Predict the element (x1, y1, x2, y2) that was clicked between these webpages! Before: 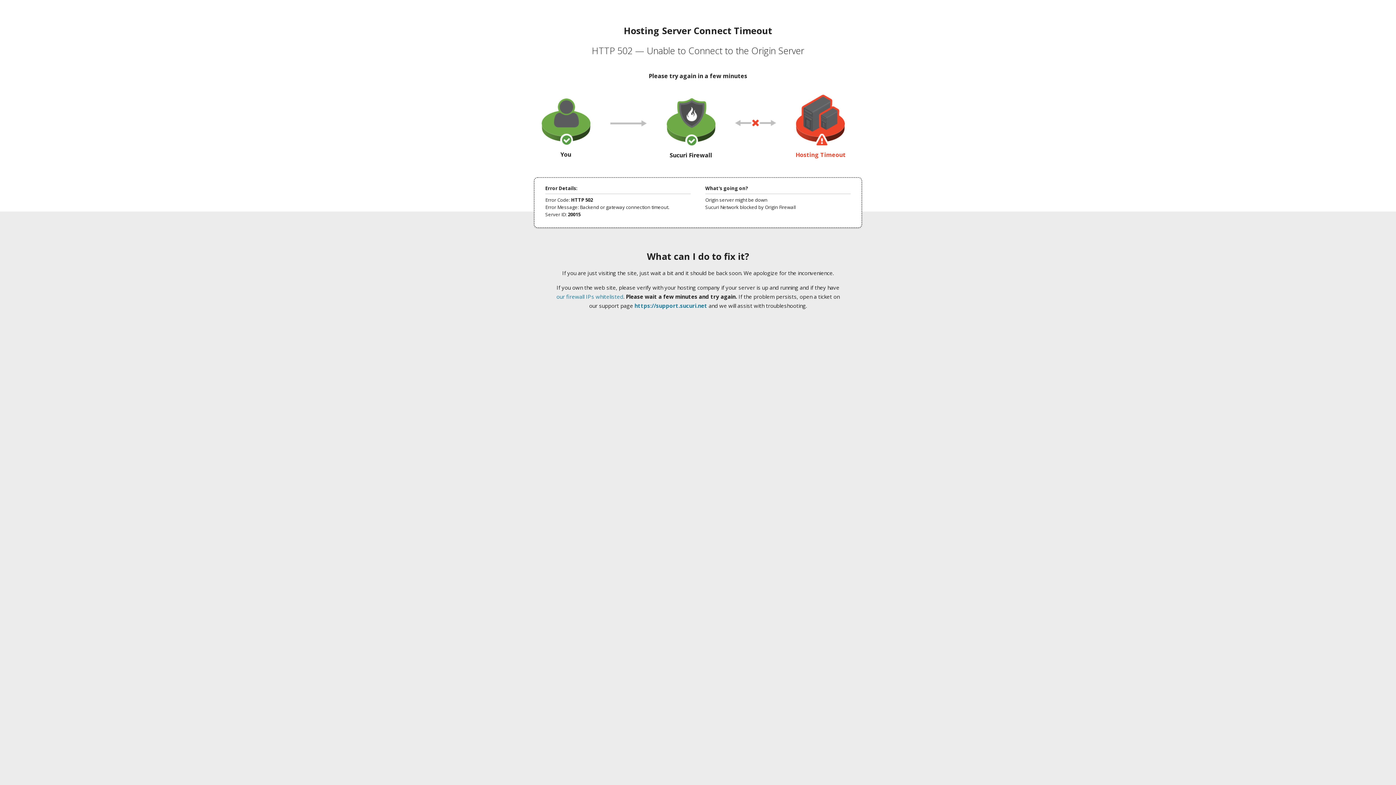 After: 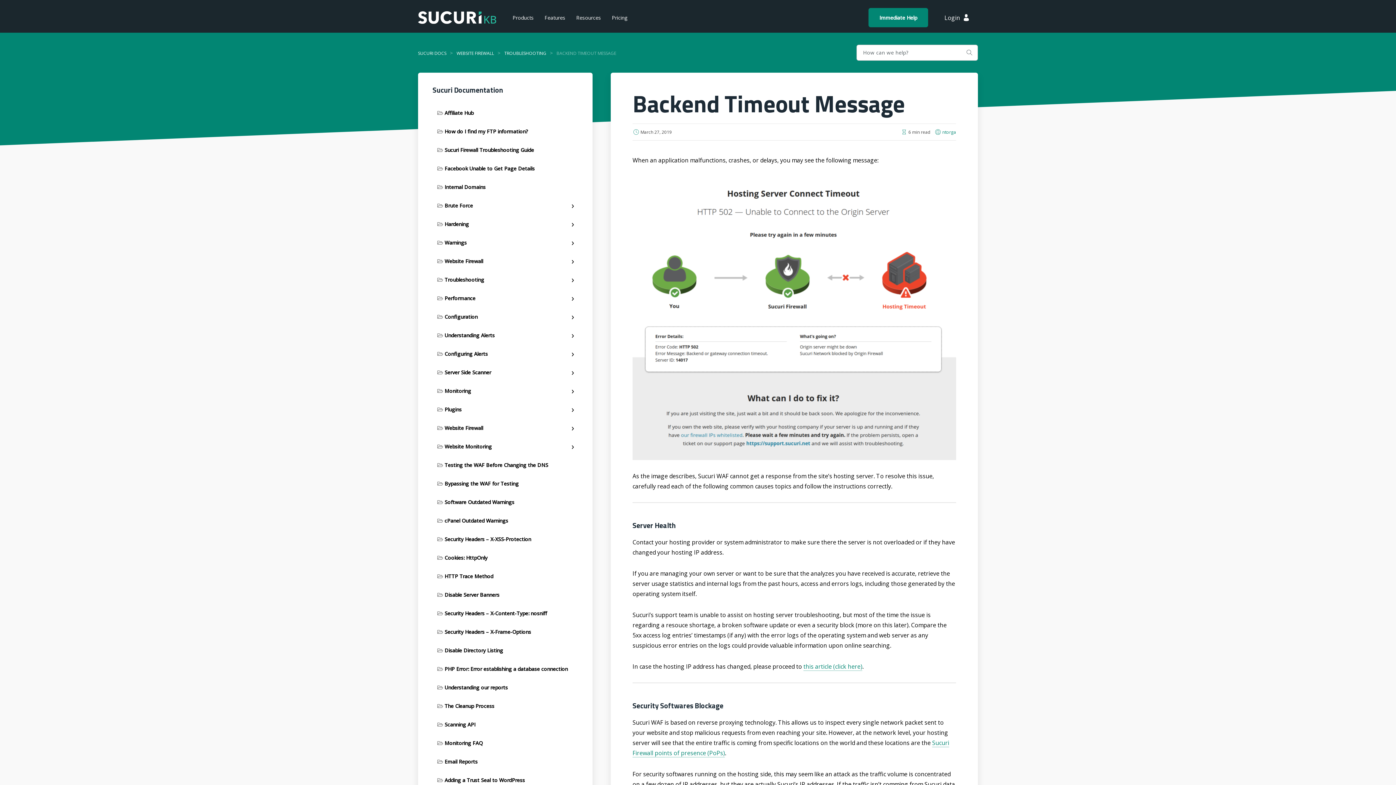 Action: label: our firewall IPs whitelisted bbox: (556, 293, 623, 300)